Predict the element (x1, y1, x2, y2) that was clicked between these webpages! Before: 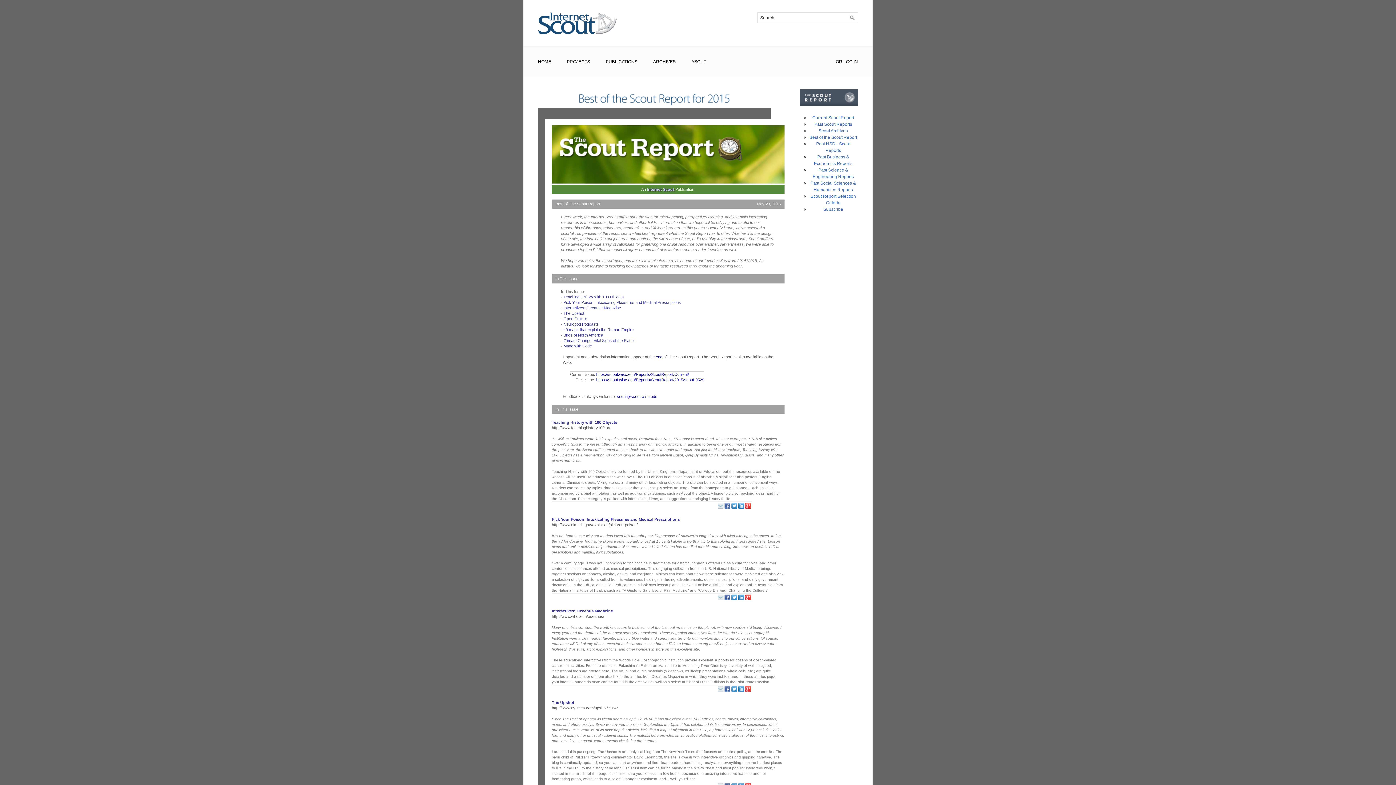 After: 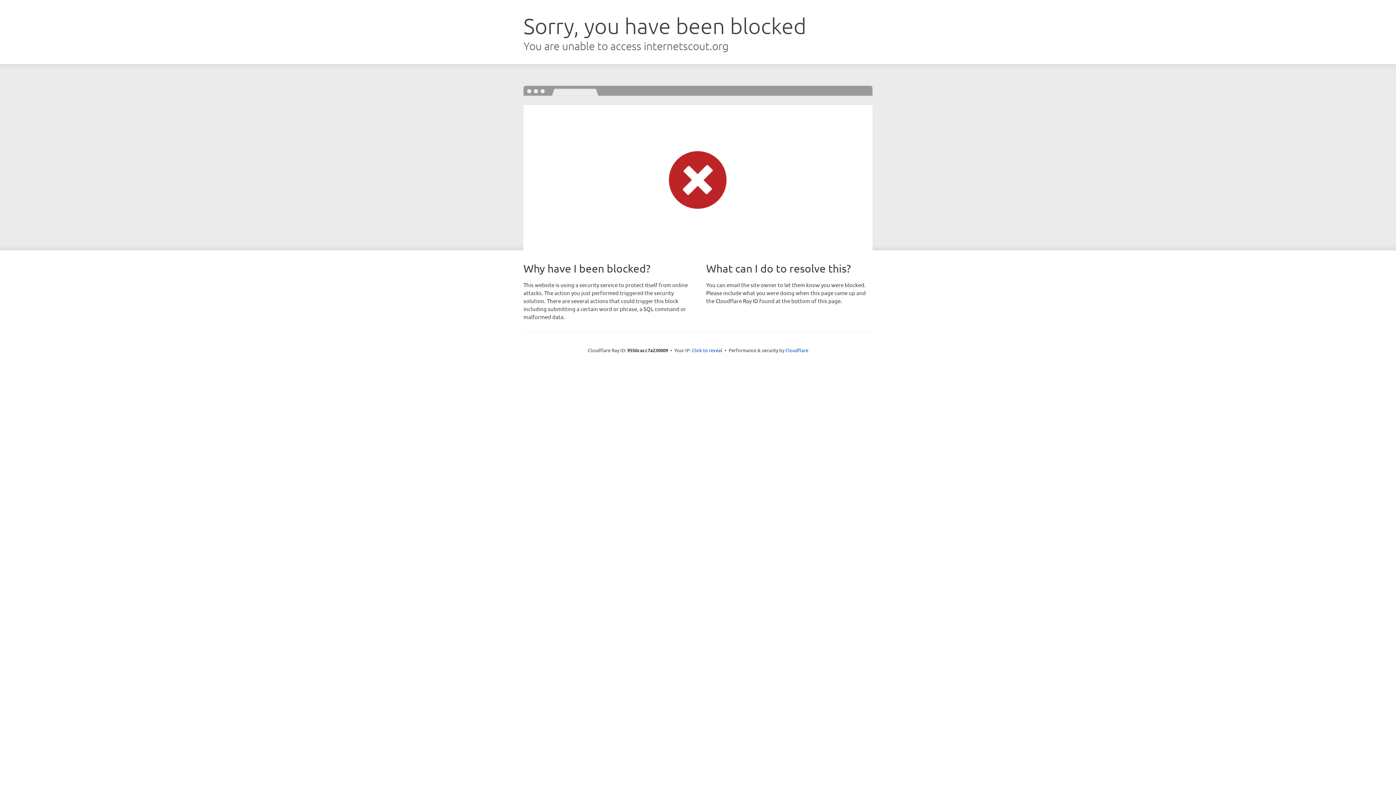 Action: bbox: (738, 505, 744, 509)